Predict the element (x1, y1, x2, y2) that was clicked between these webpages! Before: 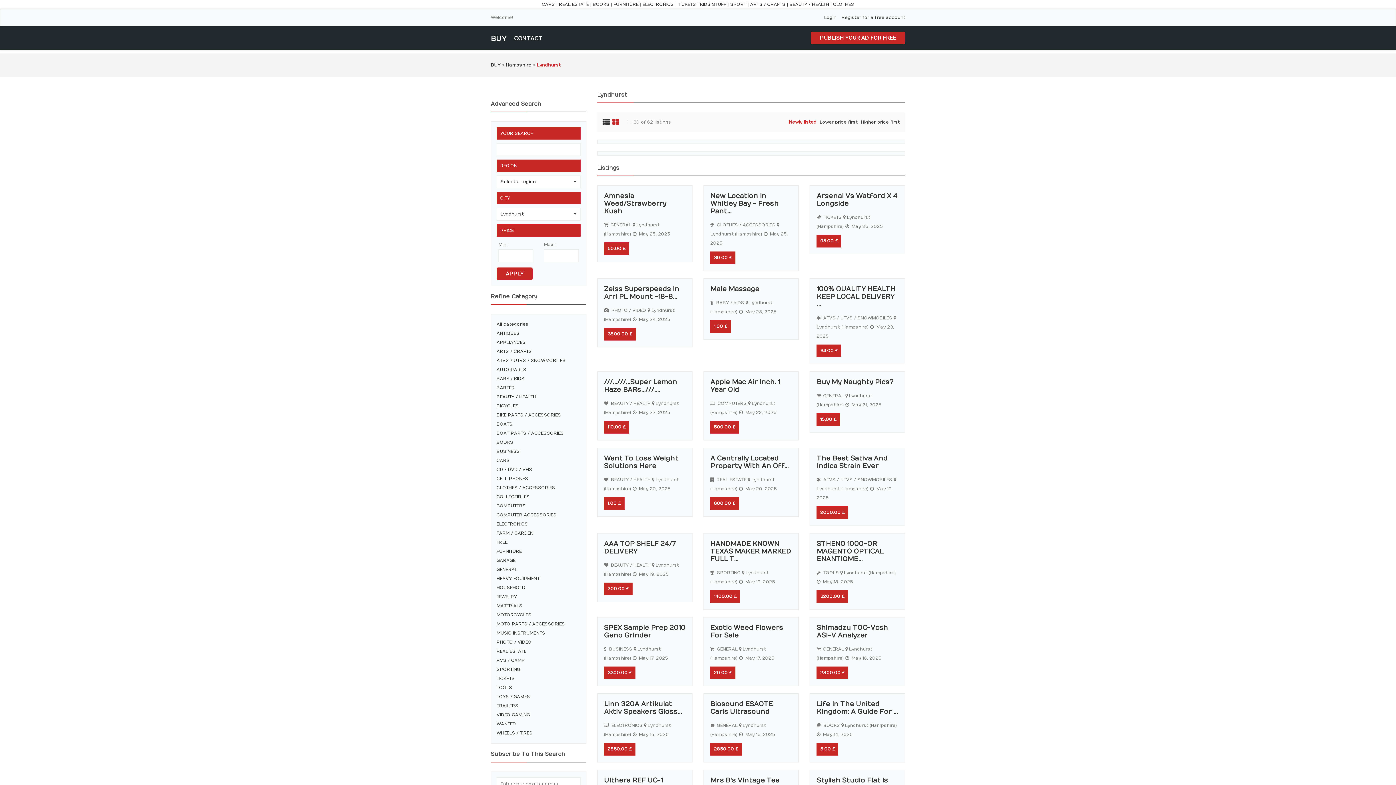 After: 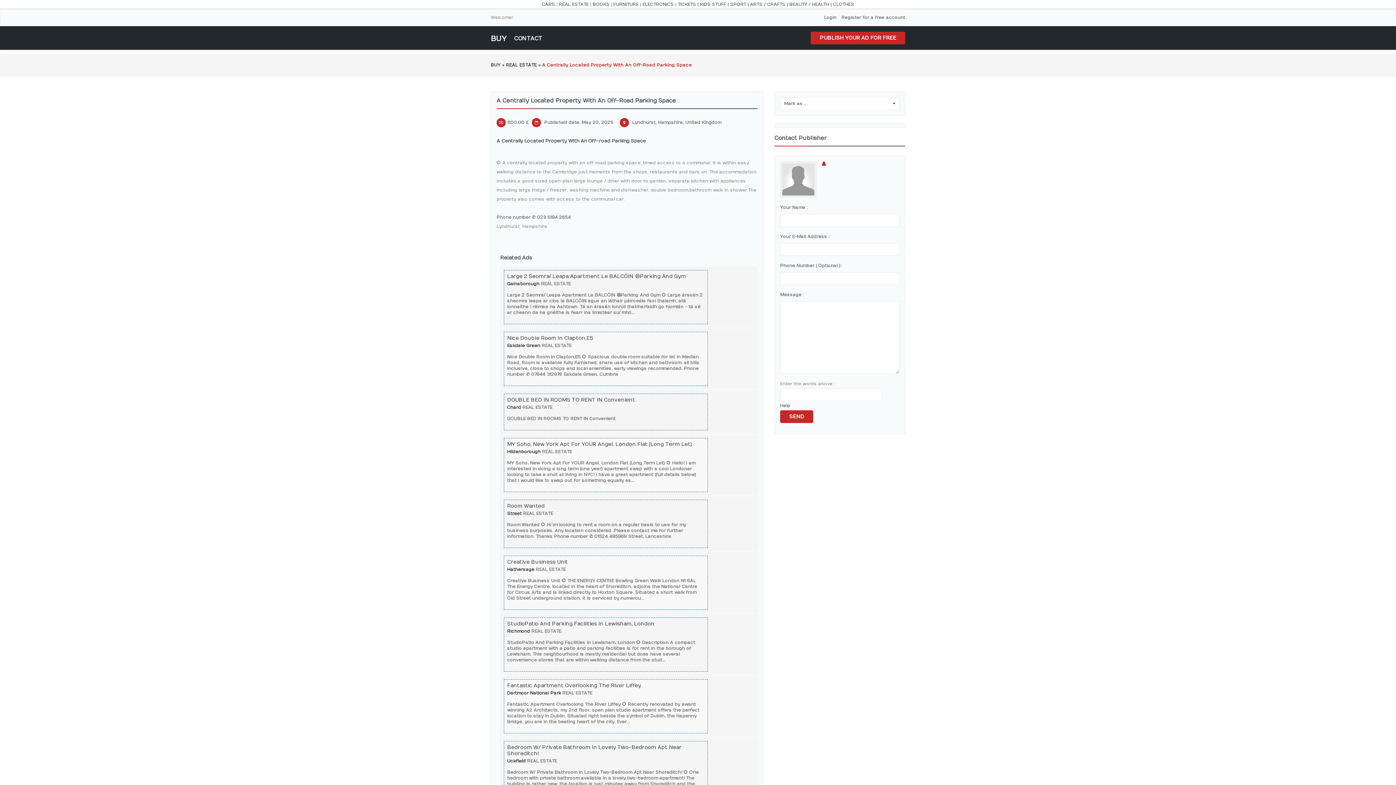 Action: label: A Centrally Located Property With An Off... bbox: (710, 454, 788, 470)